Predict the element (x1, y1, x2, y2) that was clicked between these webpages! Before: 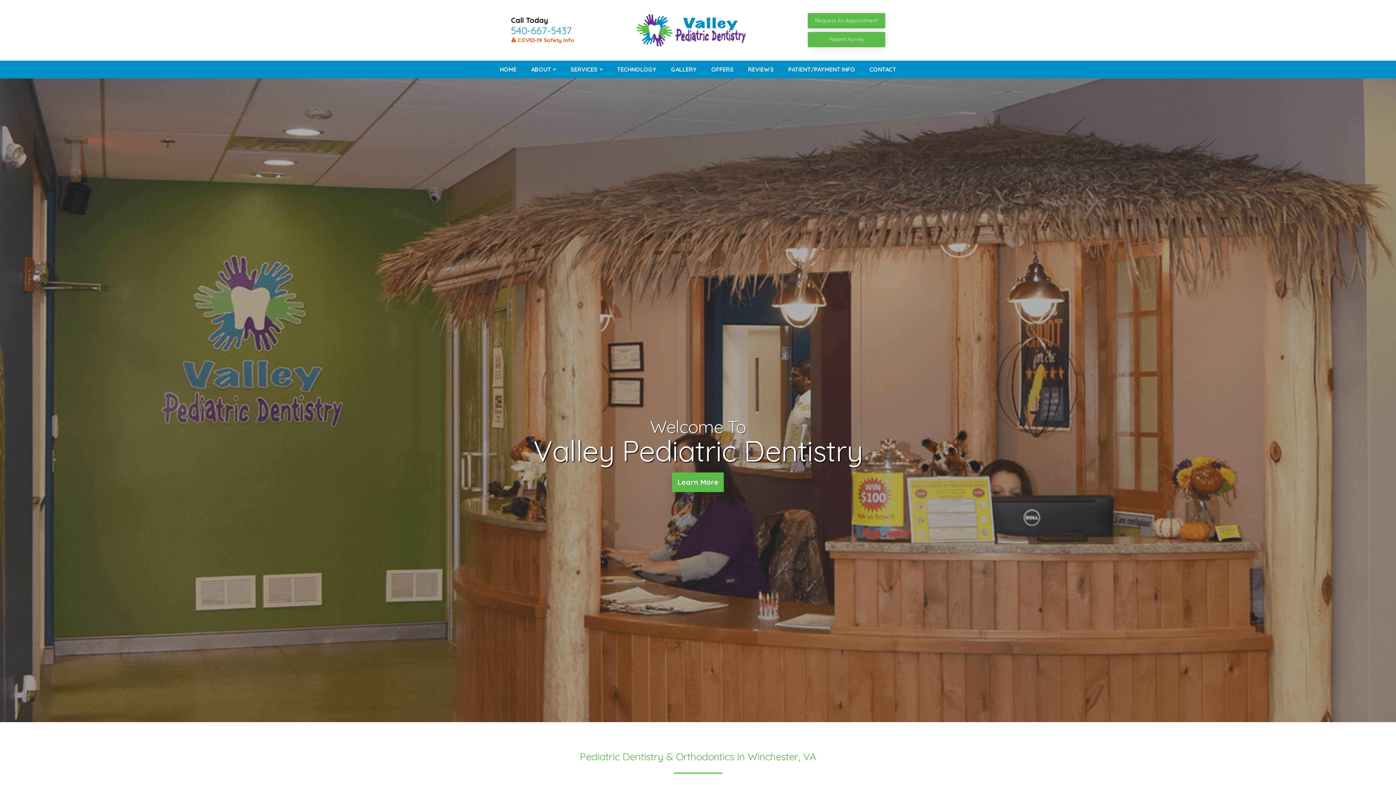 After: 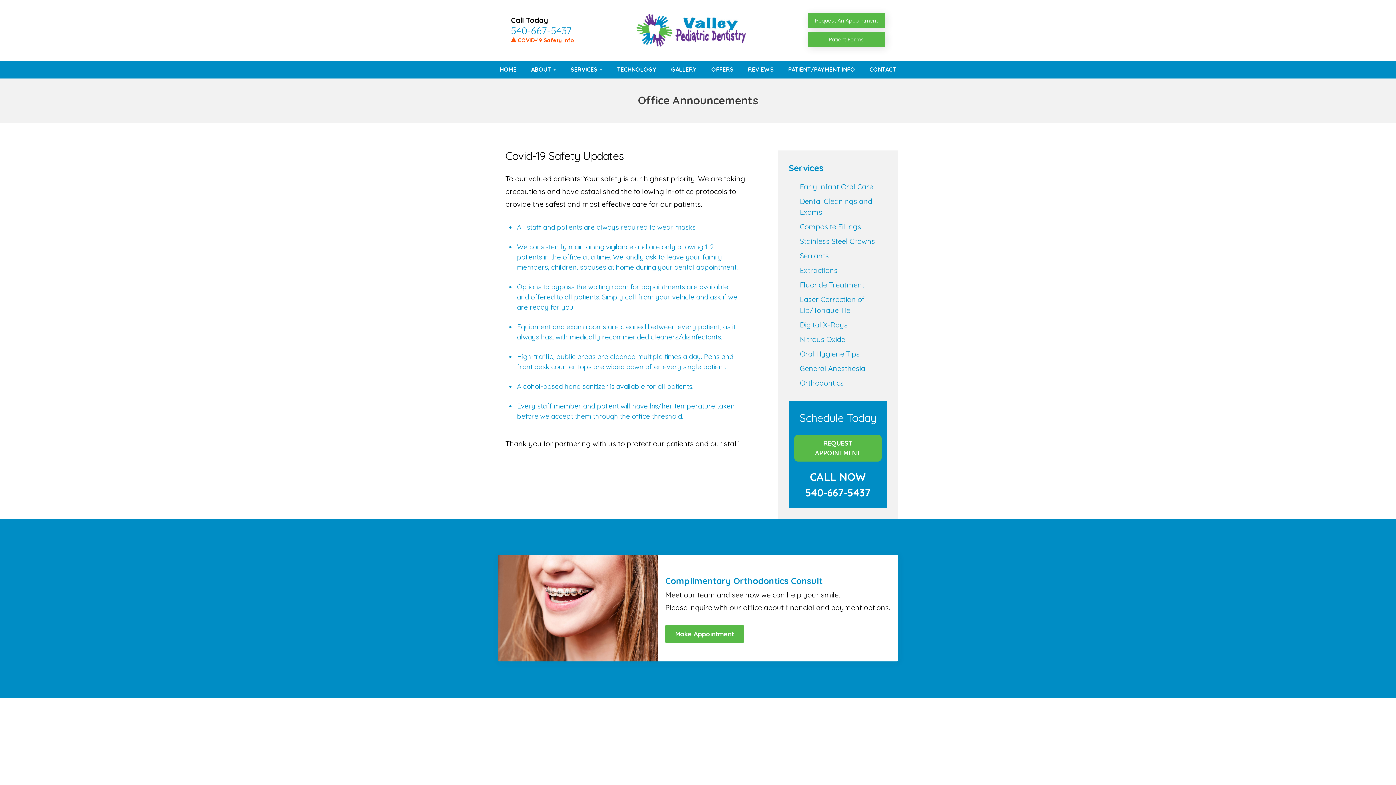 Action: label: 🔺 COVID-19 Safety Info bbox: (511, 34, 574, 43)